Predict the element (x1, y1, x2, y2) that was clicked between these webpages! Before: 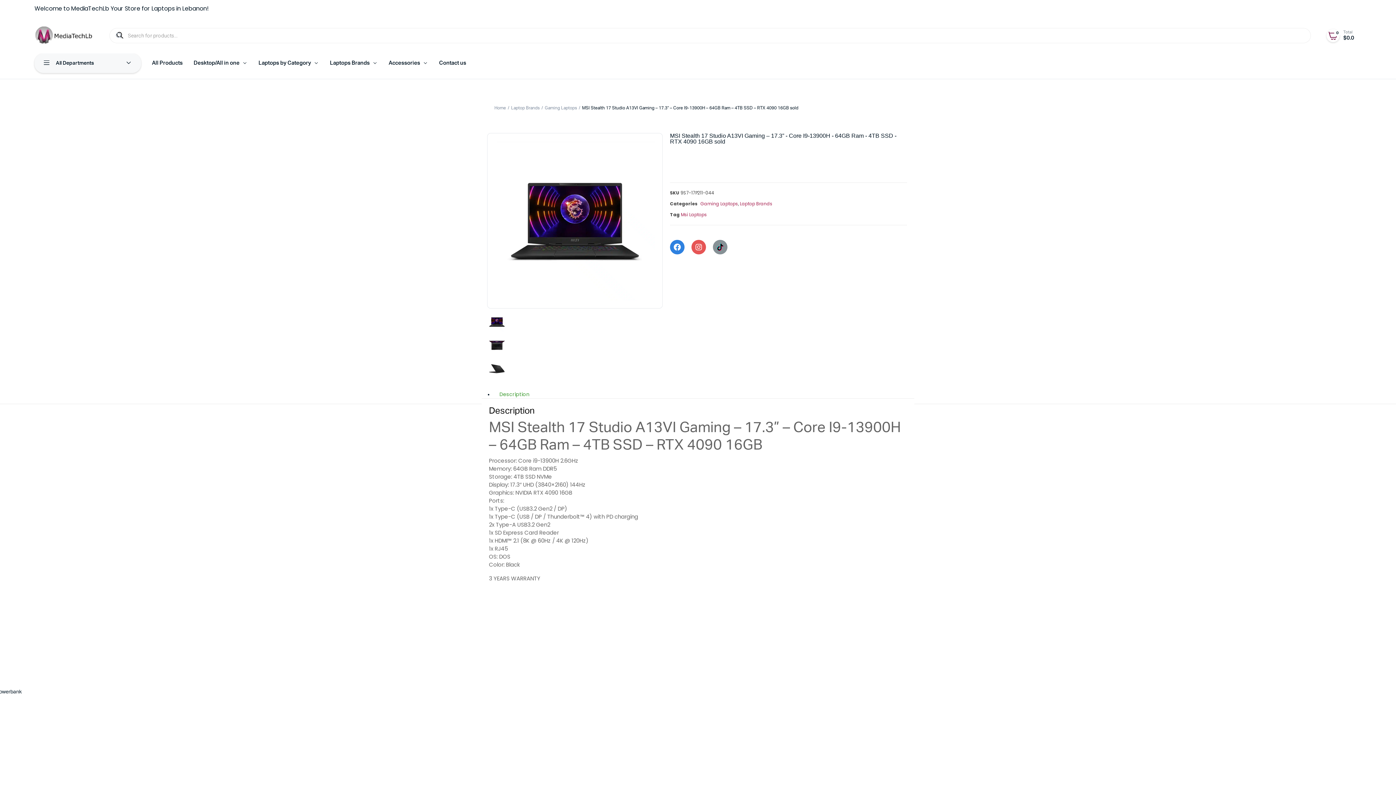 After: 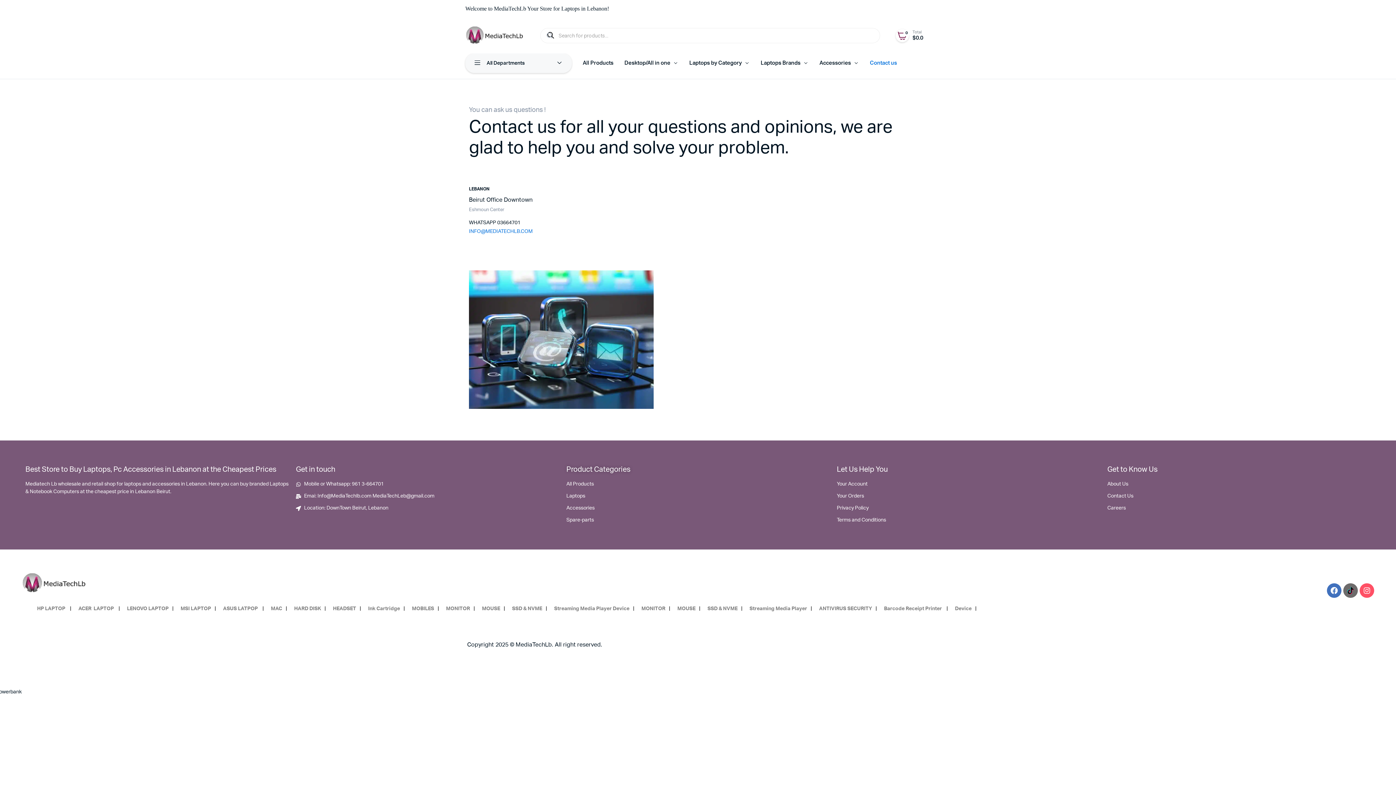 Action: label: Contact us bbox: (435, 53, 469, 73)